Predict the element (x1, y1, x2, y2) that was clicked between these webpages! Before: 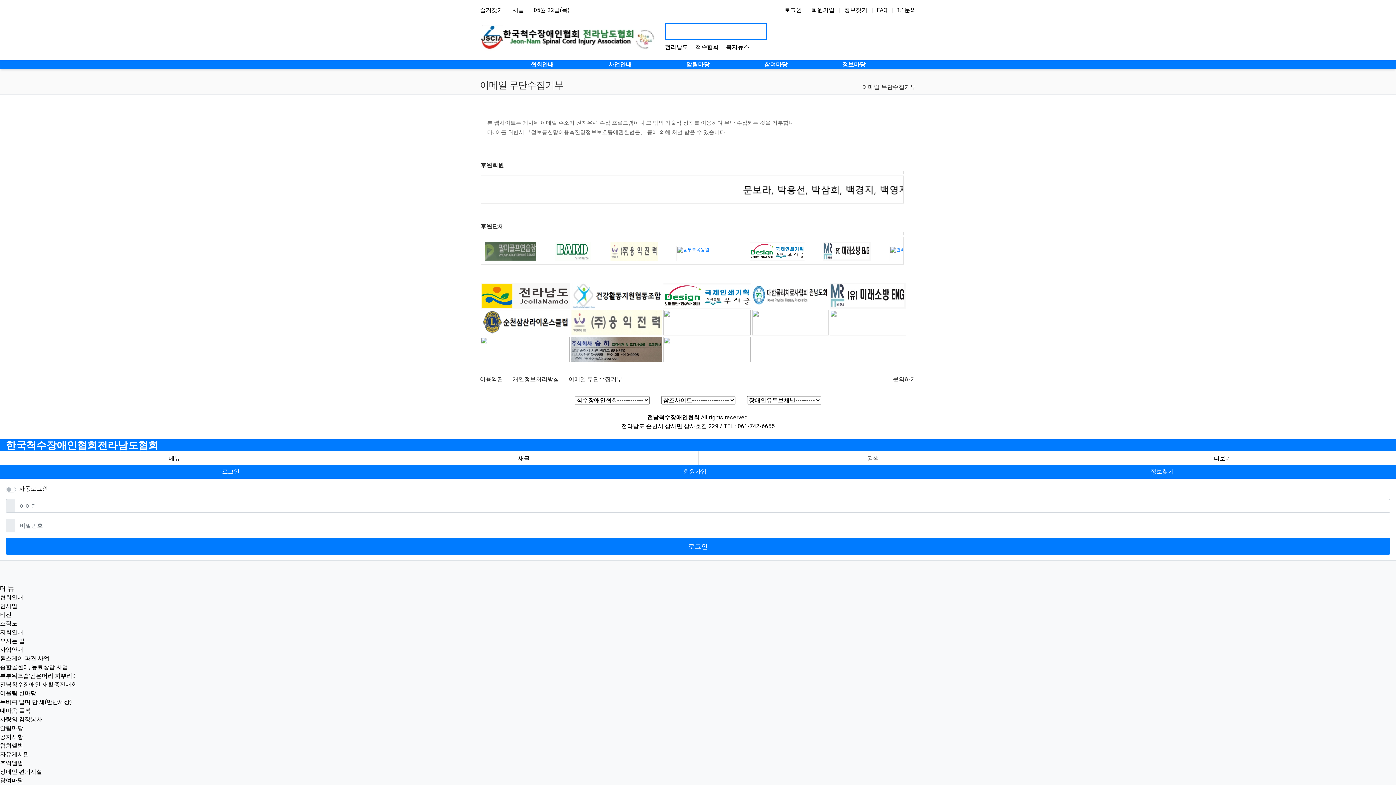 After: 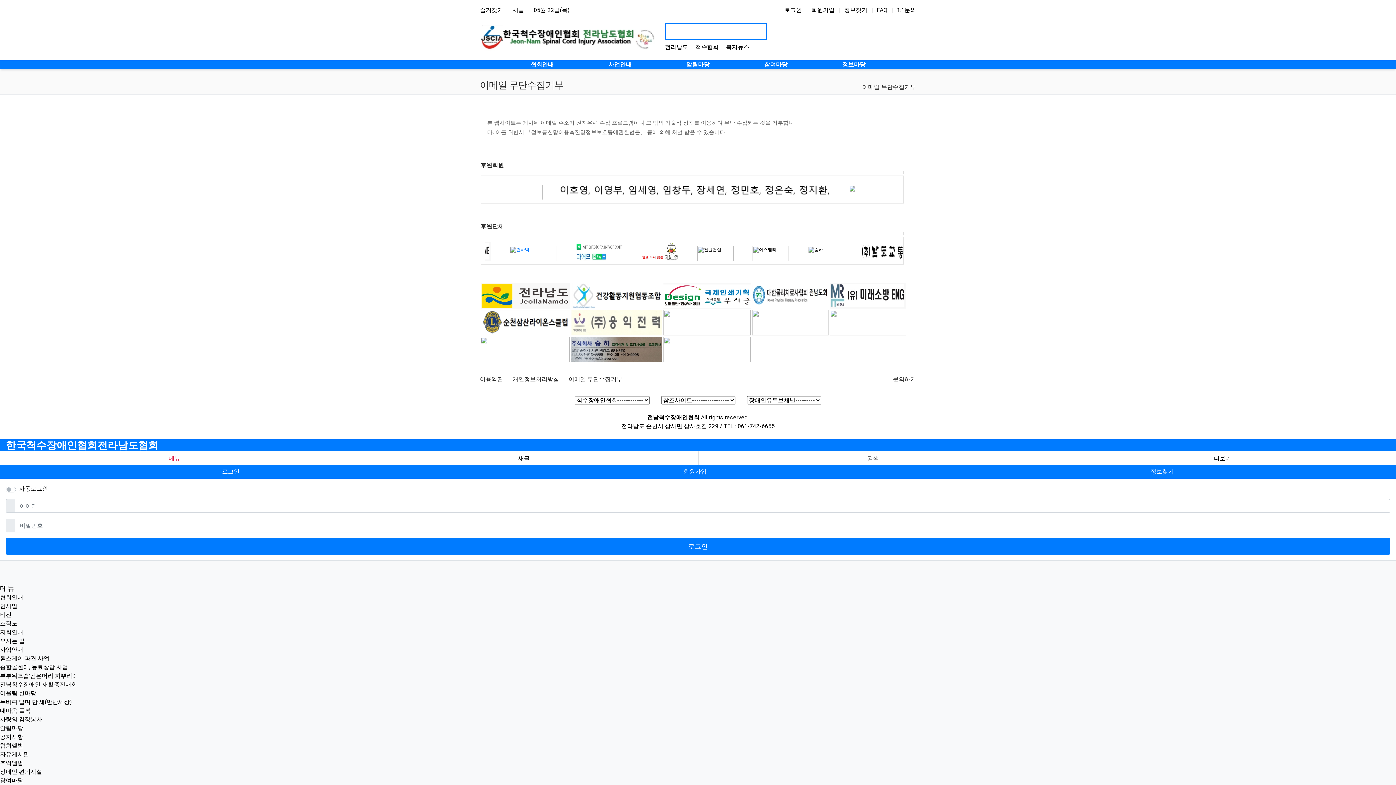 Action: bbox: (0, 454, 349, 463) label: 메뉴